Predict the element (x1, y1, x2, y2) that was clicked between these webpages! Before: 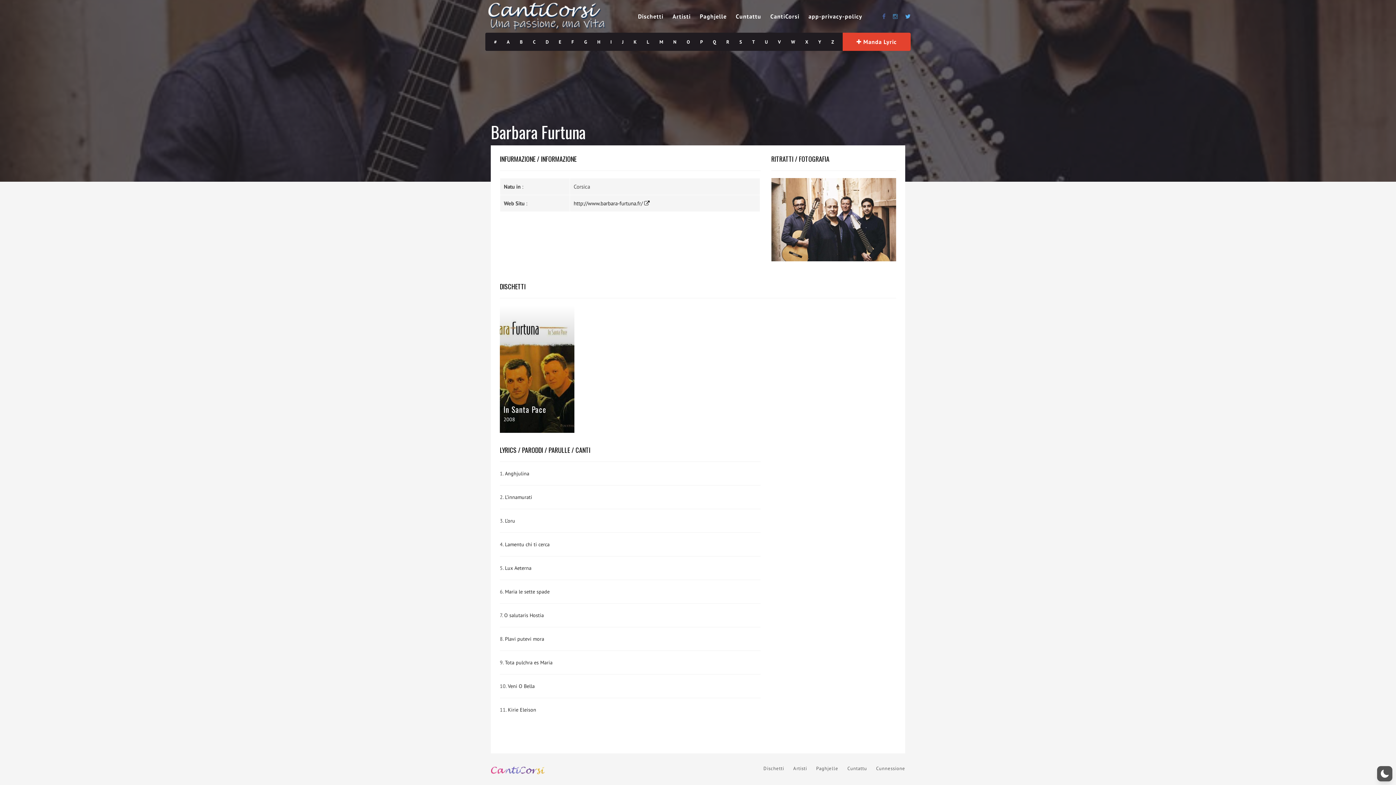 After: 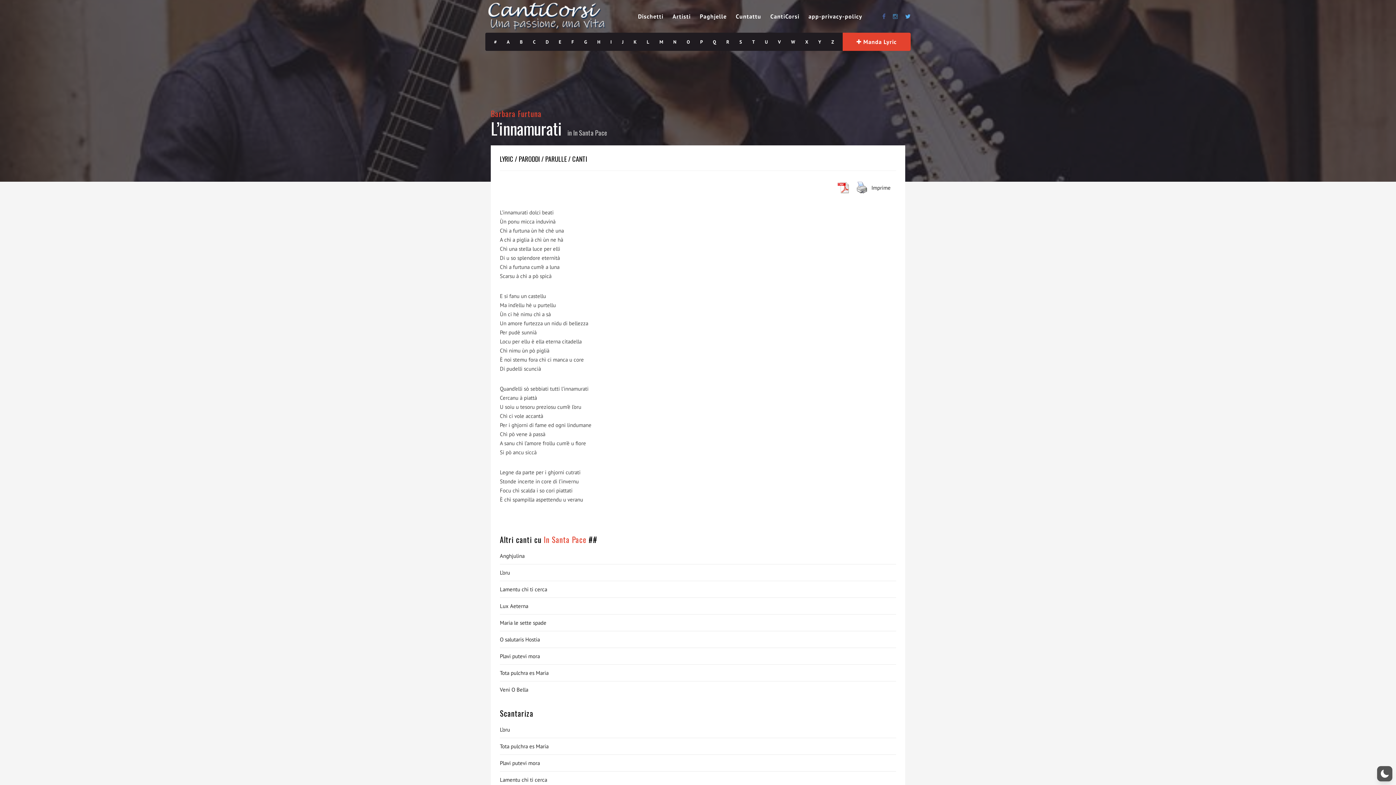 Action: label: L’innamurati bbox: (505, 494, 532, 500)